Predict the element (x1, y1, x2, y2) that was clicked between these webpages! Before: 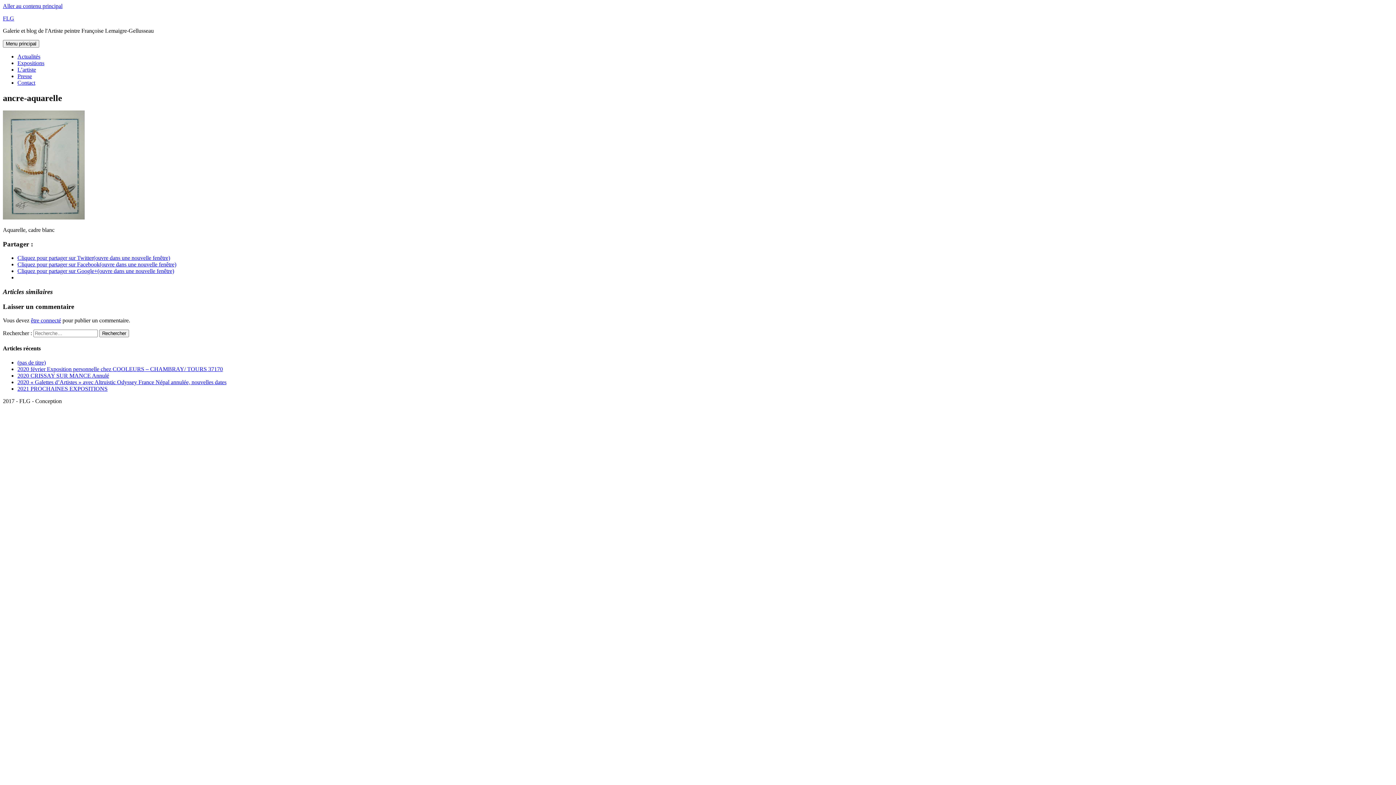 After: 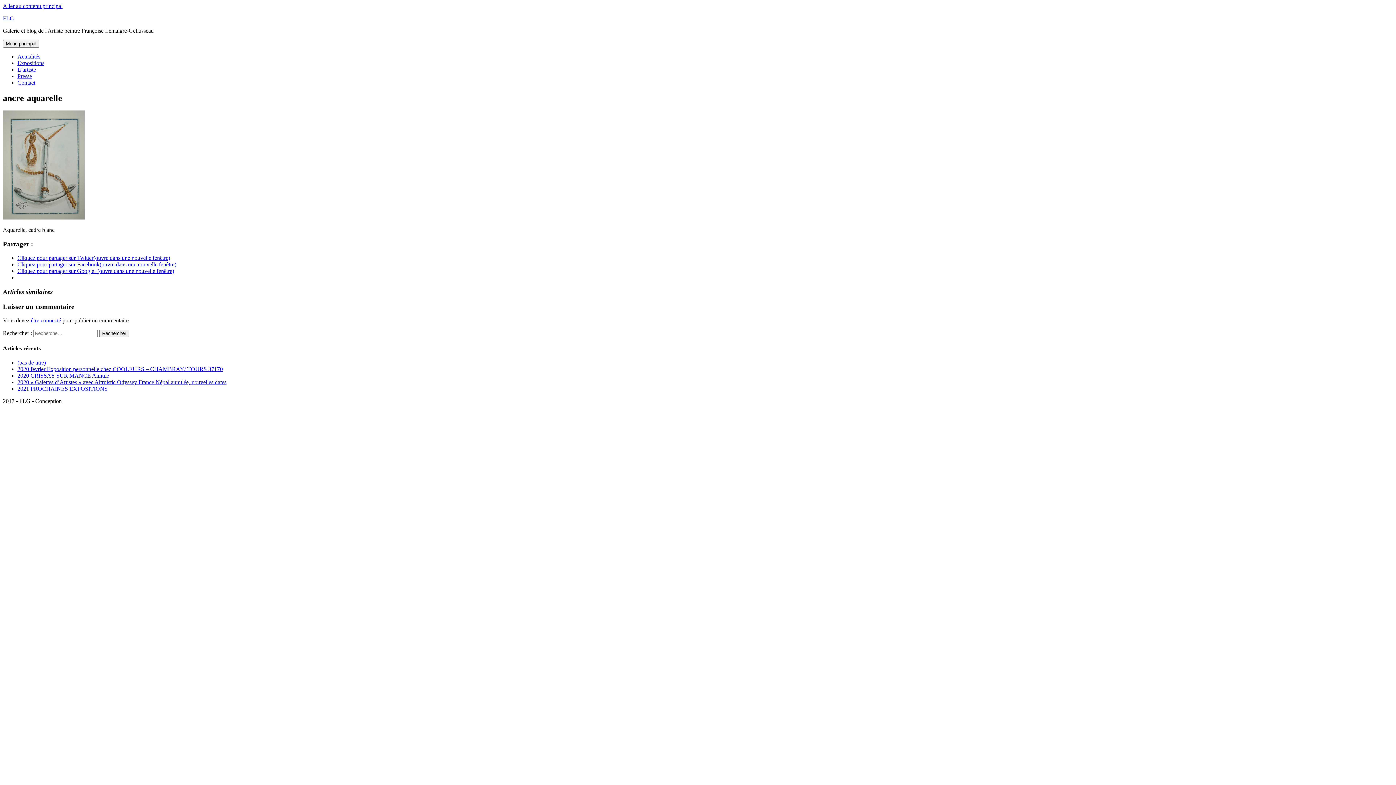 Action: bbox: (17, 268, 174, 274) label: Cliquez pour partager sur Google+(ouvre dans une nouvelle fenêtre)